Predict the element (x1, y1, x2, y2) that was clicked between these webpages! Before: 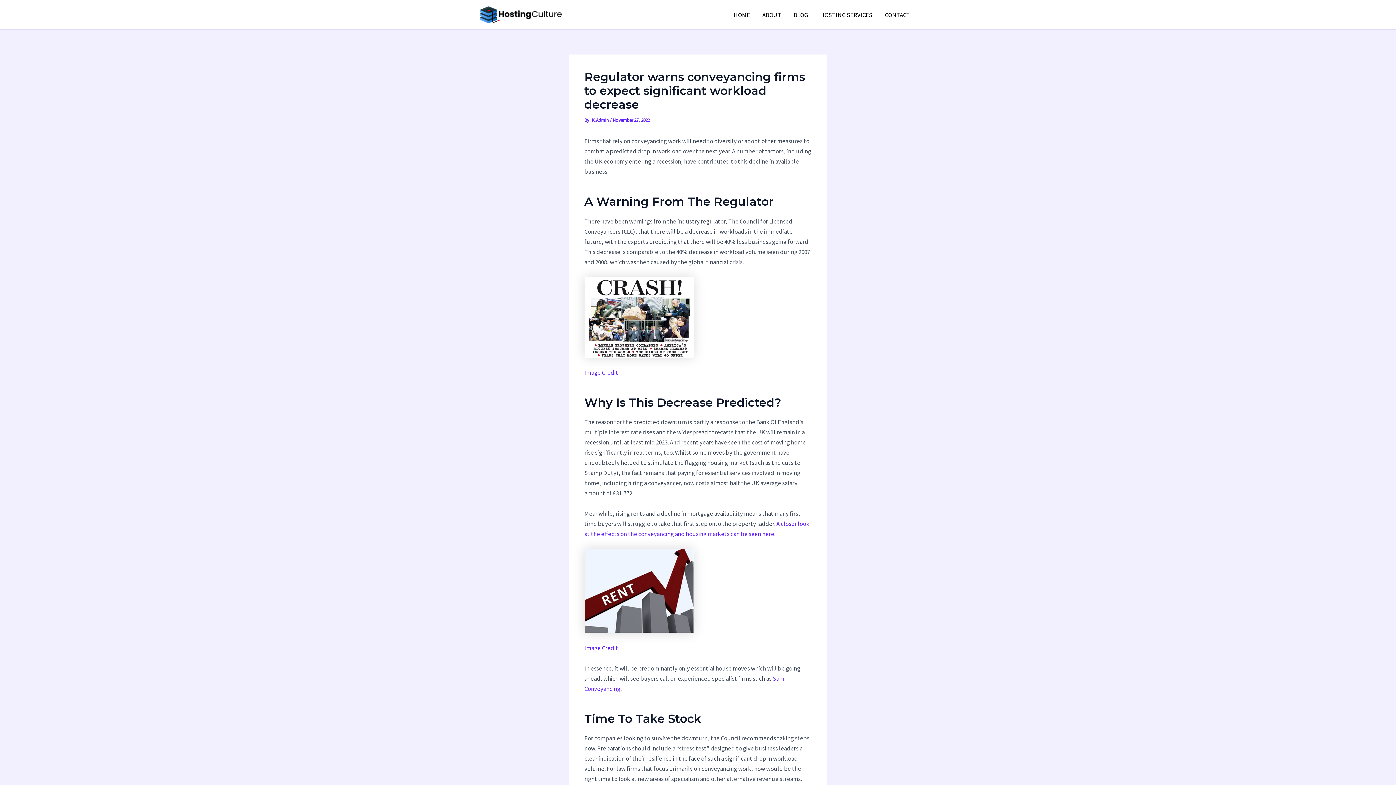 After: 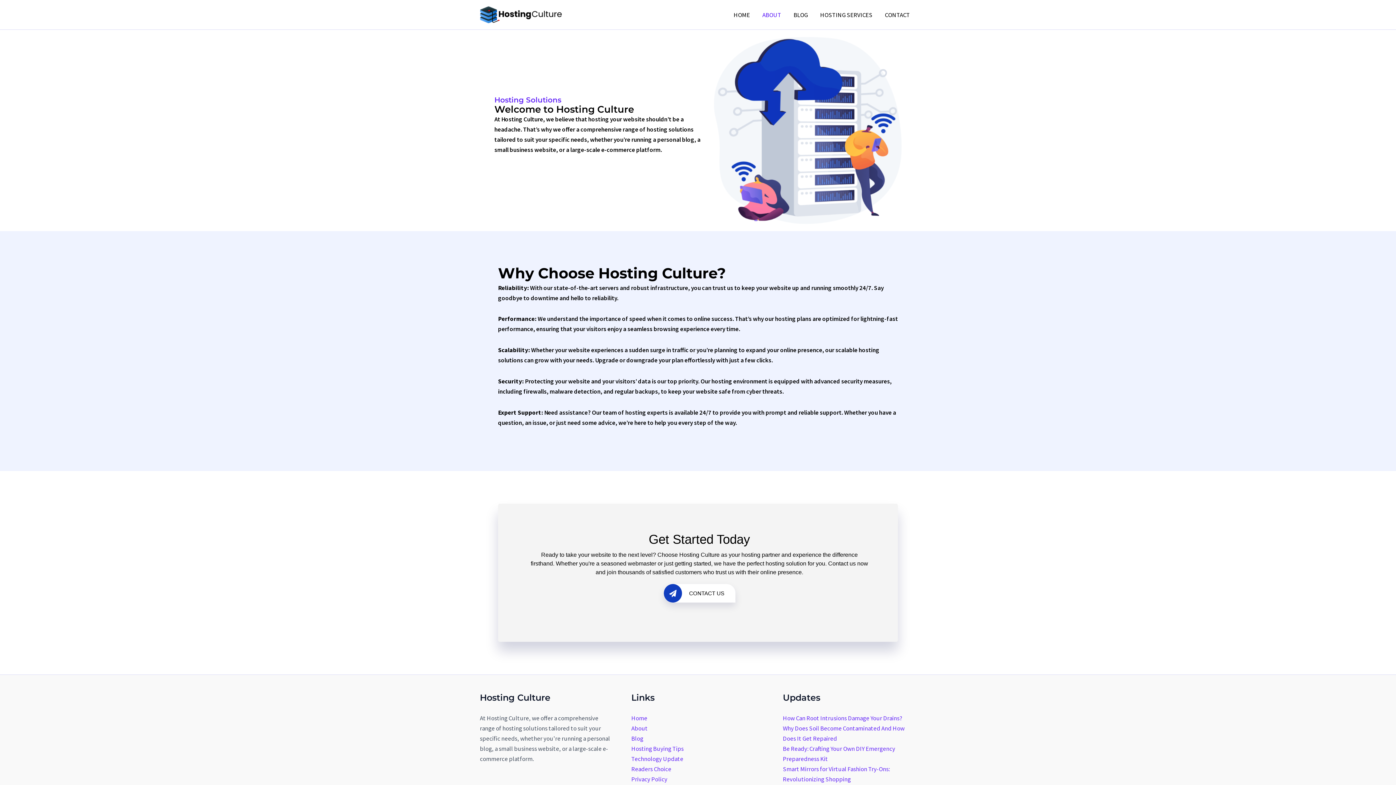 Action: bbox: (756, 0, 787, 29) label: ABOUT